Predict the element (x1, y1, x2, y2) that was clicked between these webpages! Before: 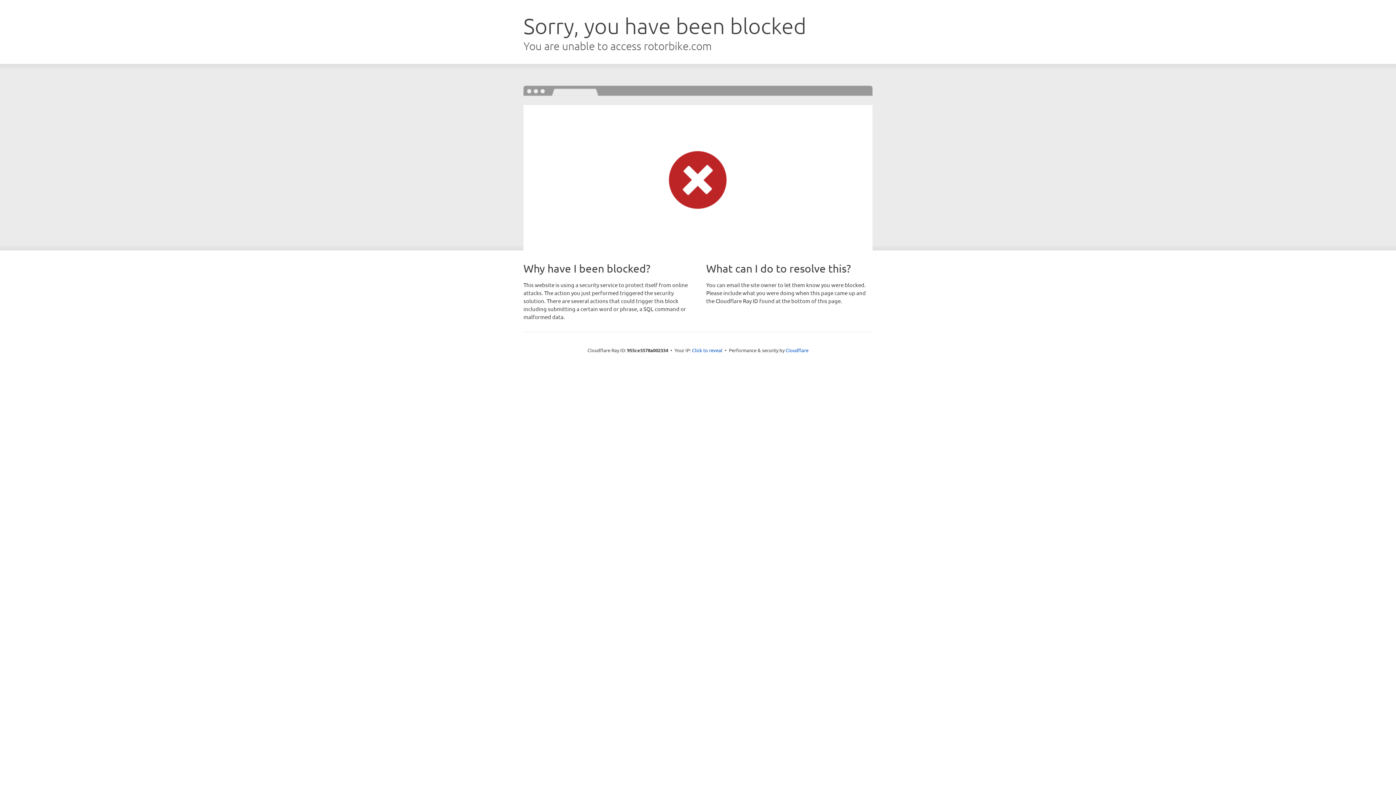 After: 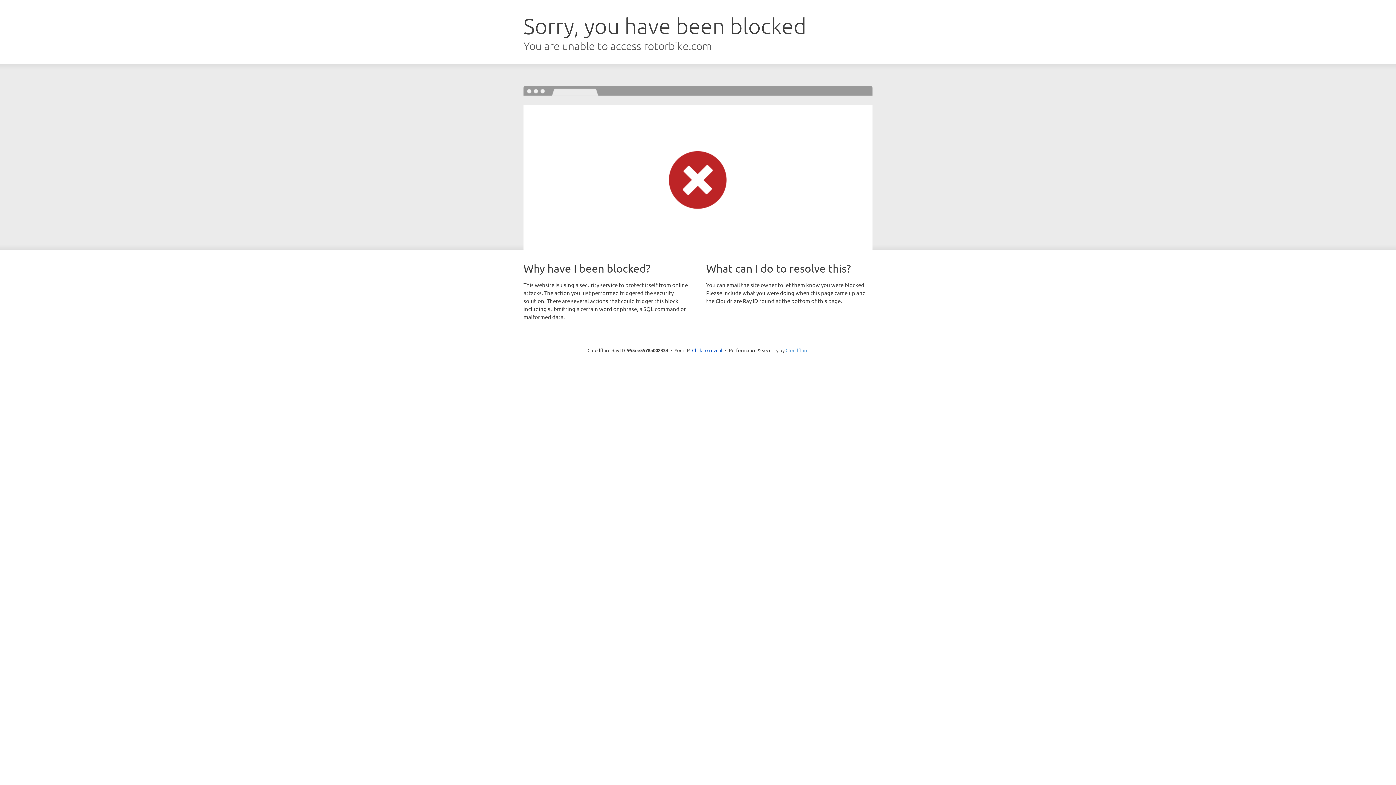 Action: label: Cloudflare bbox: (785, 347, 808, 353)